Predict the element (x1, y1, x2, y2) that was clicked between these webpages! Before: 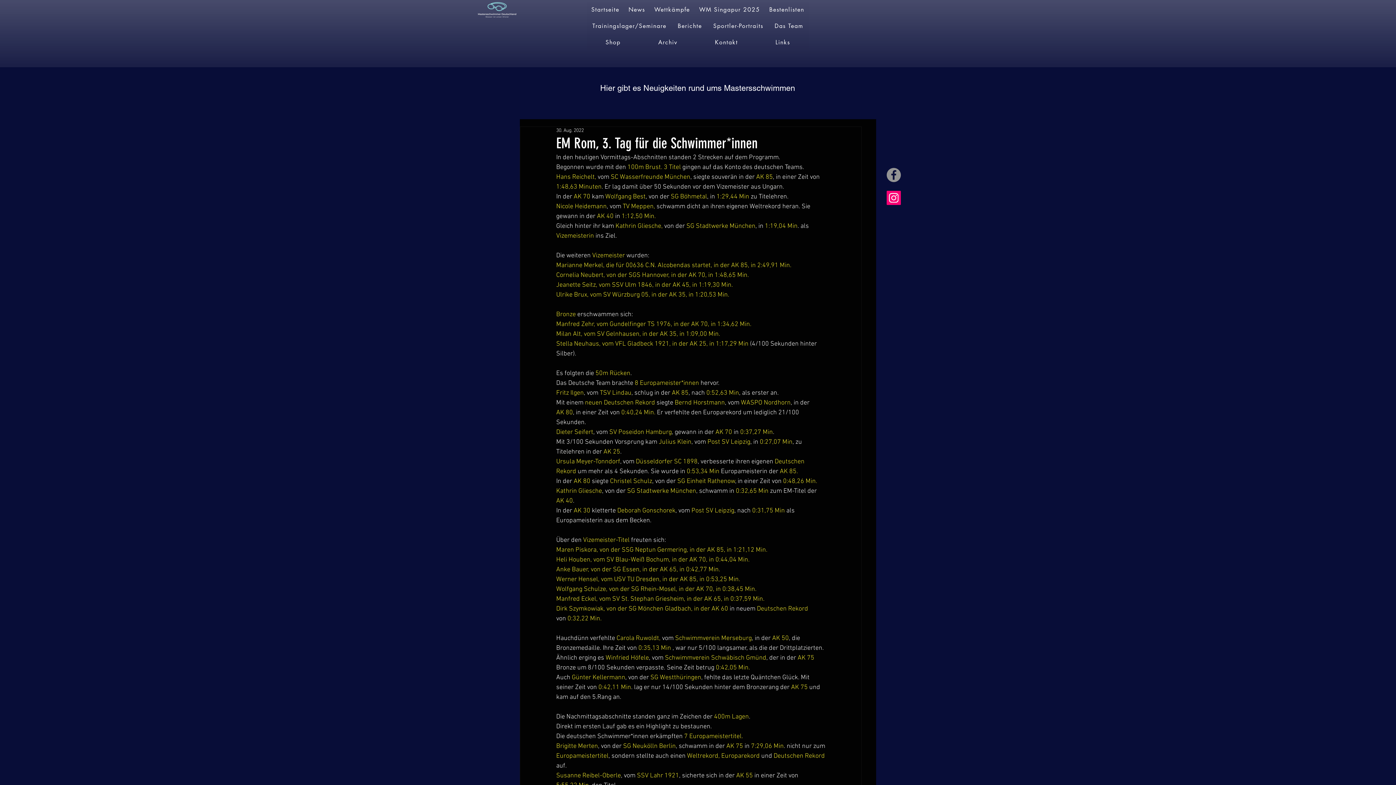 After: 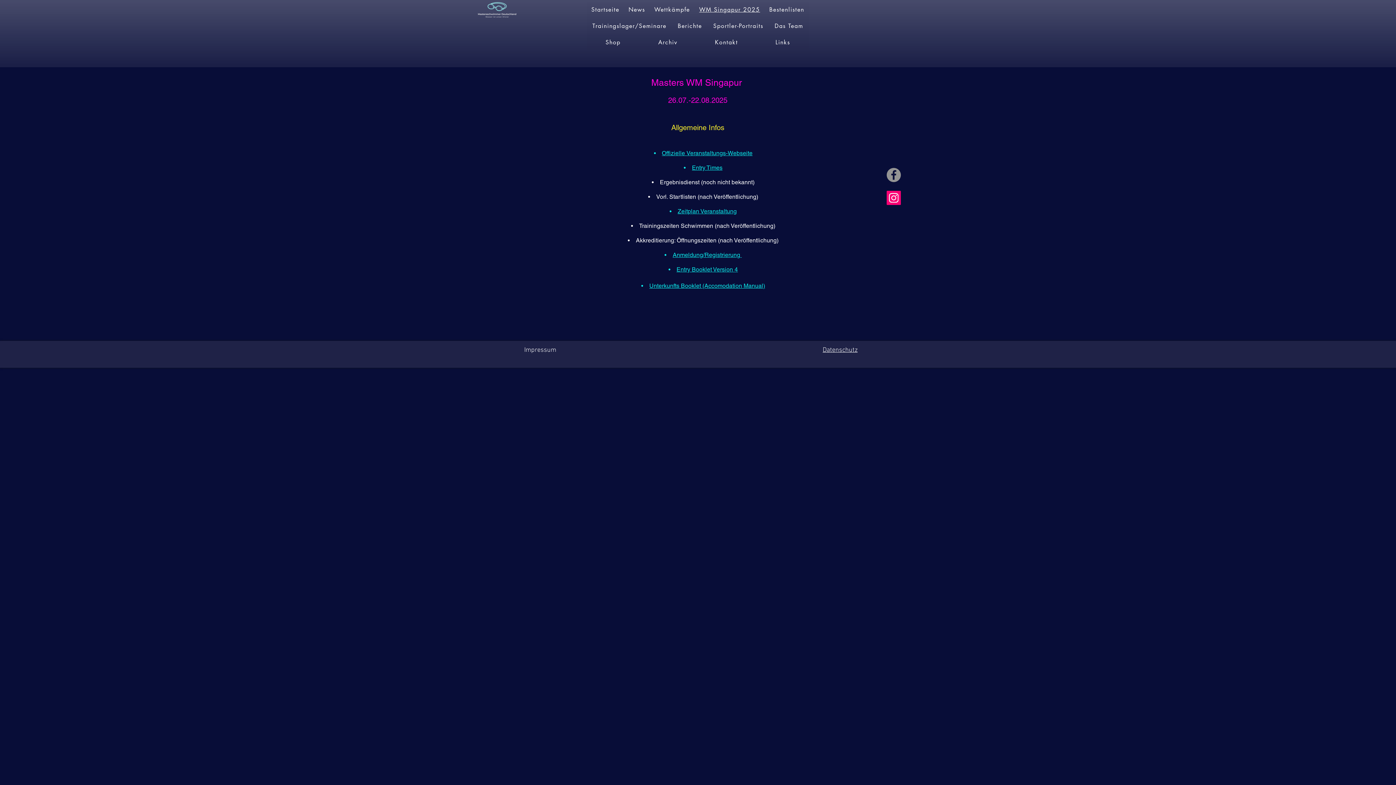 Action: label: WM Singapur 2025 bbox: (695, 2, 764, 17)